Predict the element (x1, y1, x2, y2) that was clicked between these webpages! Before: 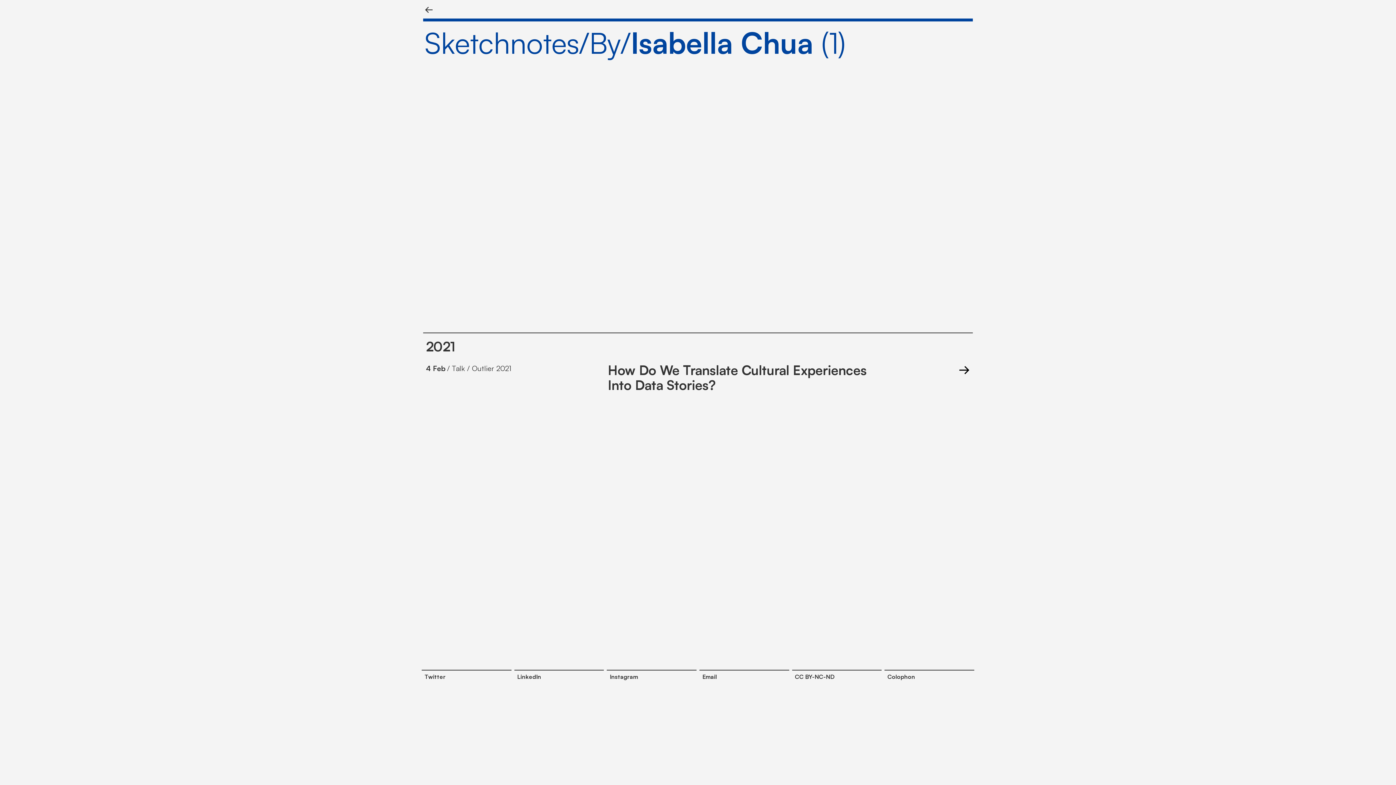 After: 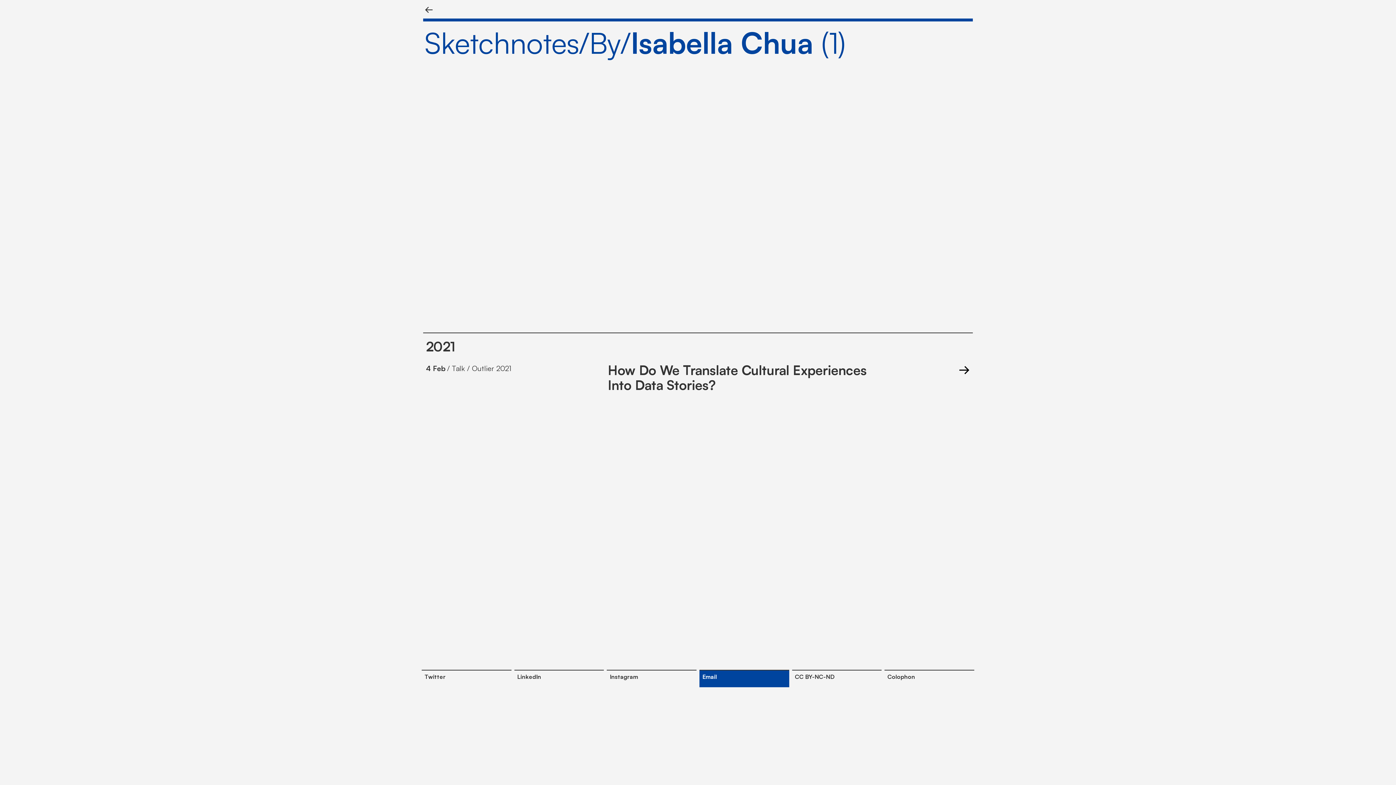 Action: bbox: (699, 670, 789, 687) label: Email